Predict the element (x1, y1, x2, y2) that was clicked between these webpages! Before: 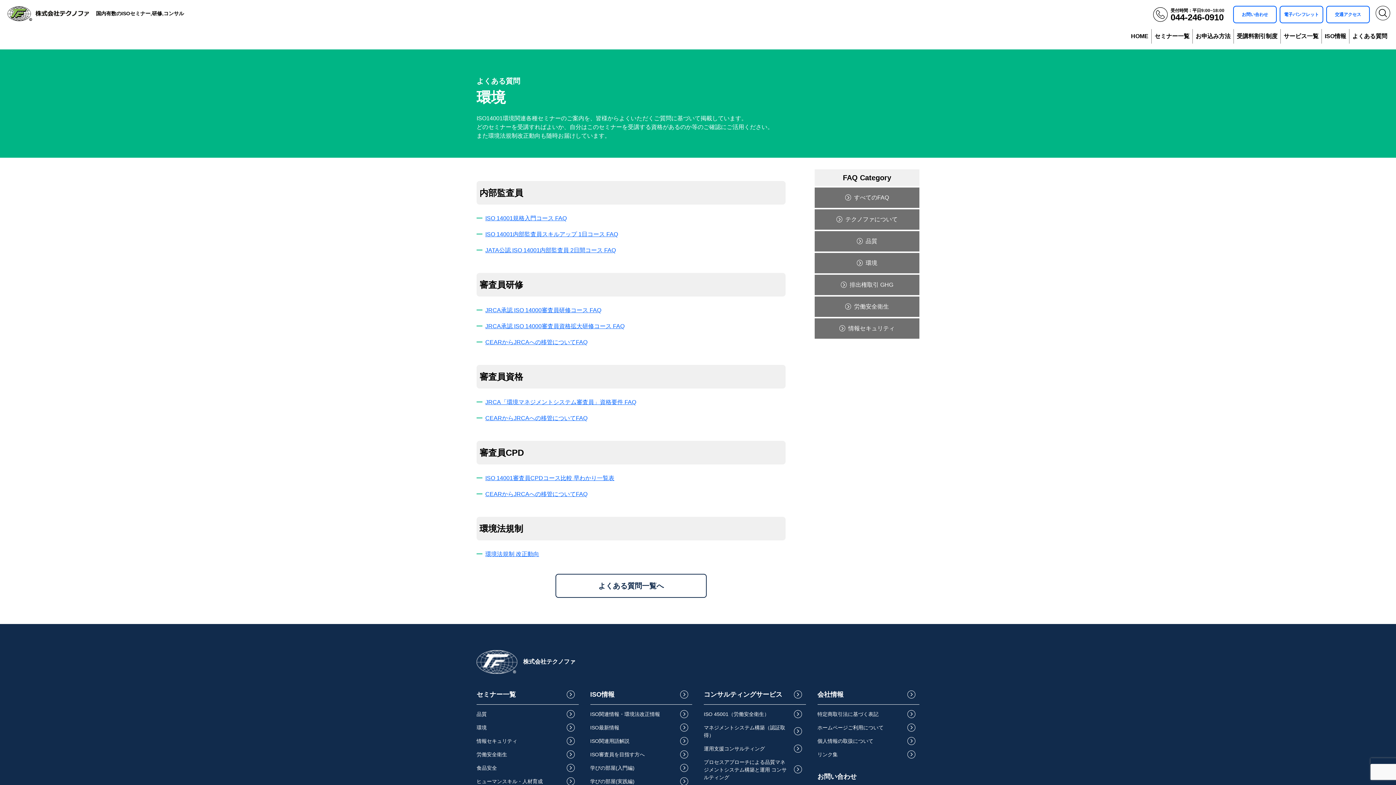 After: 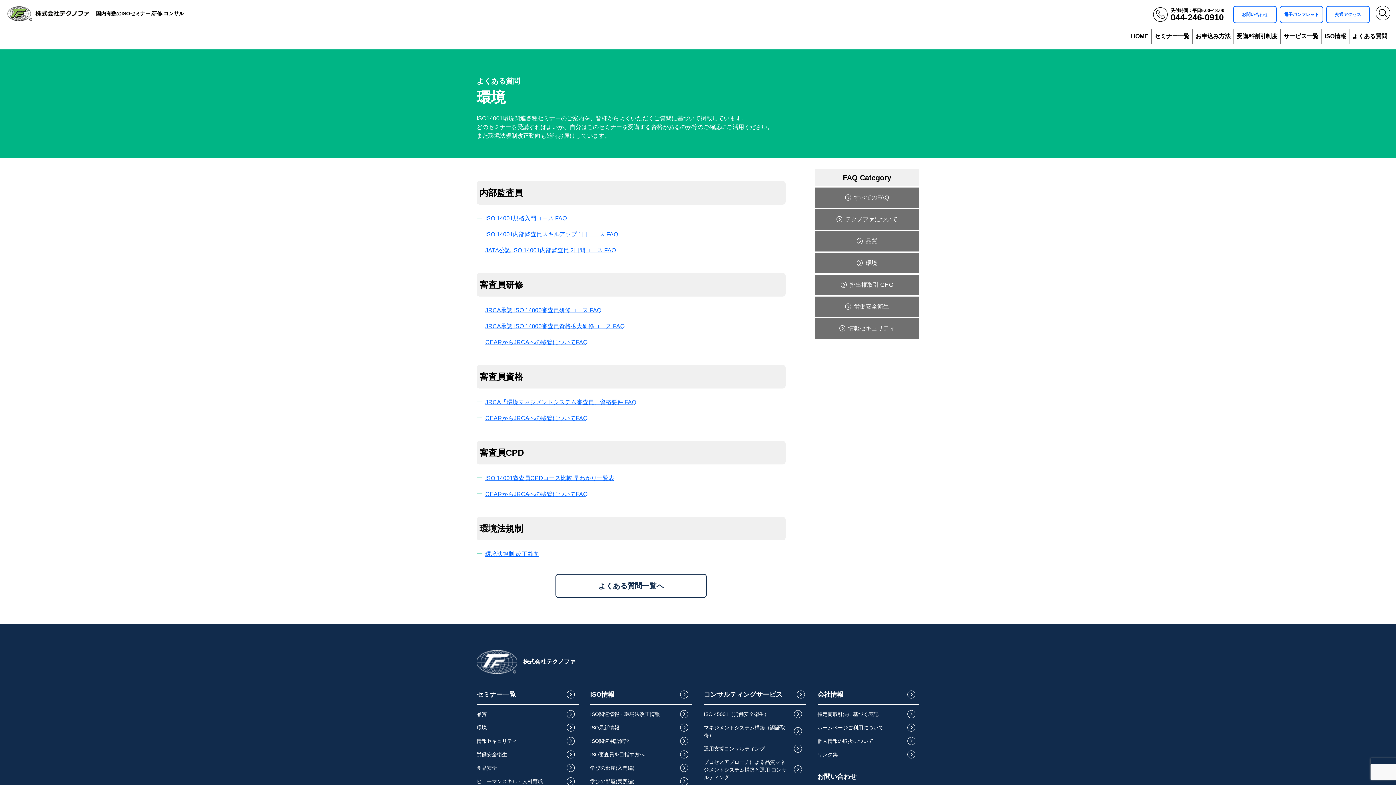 Action: label: コンサルティングサービス bbox: (704, 685, 806, 705)